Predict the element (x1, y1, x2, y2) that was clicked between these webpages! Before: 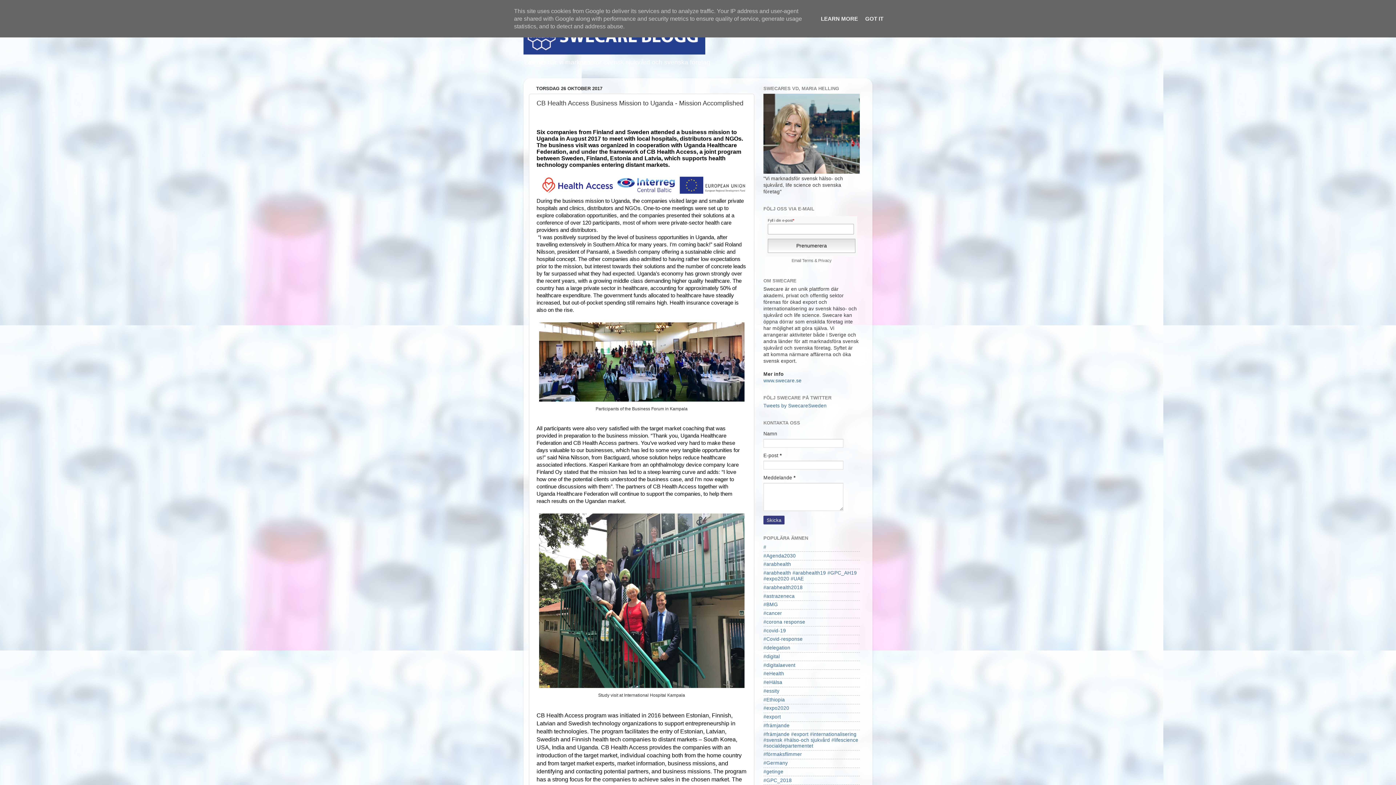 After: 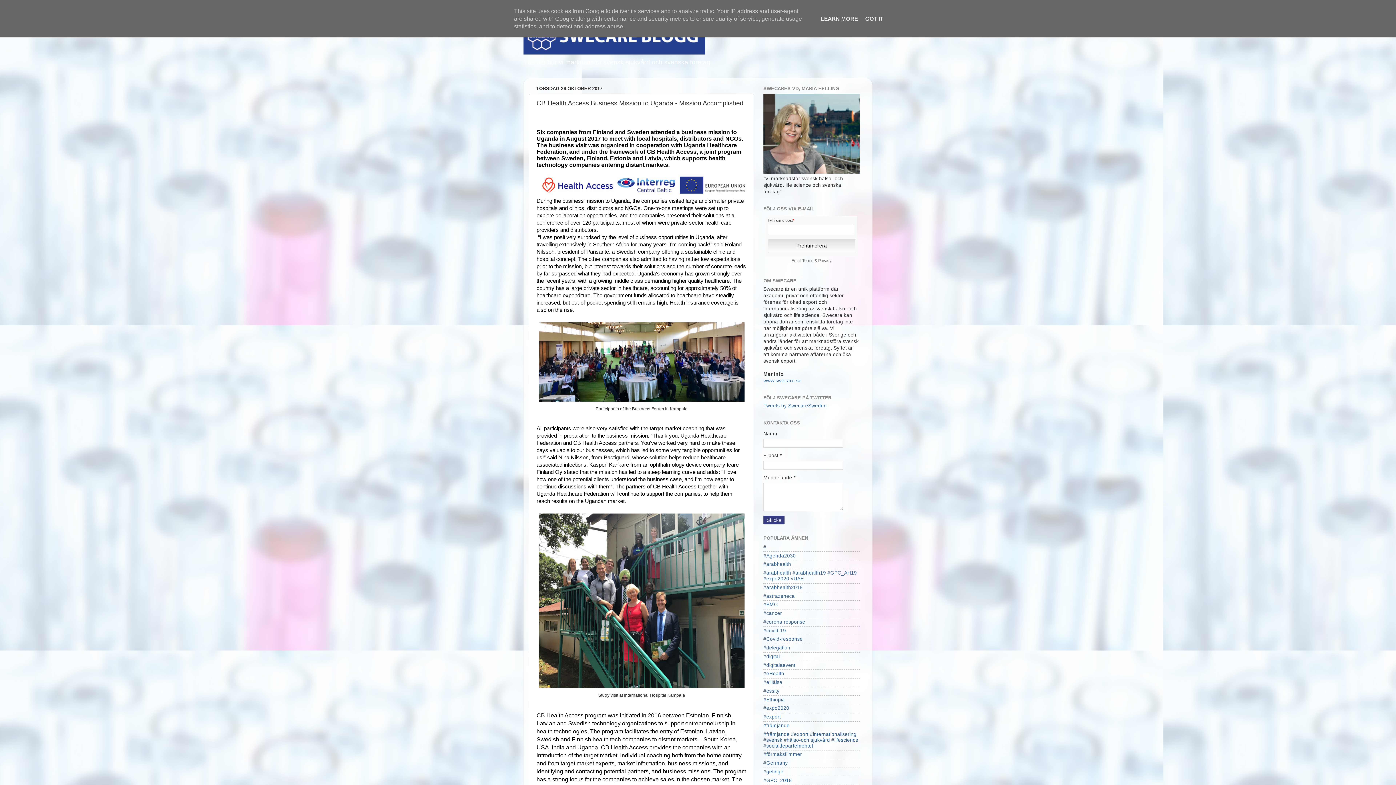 Action: bbox: (818, 258, 831, 262) label: Privacy